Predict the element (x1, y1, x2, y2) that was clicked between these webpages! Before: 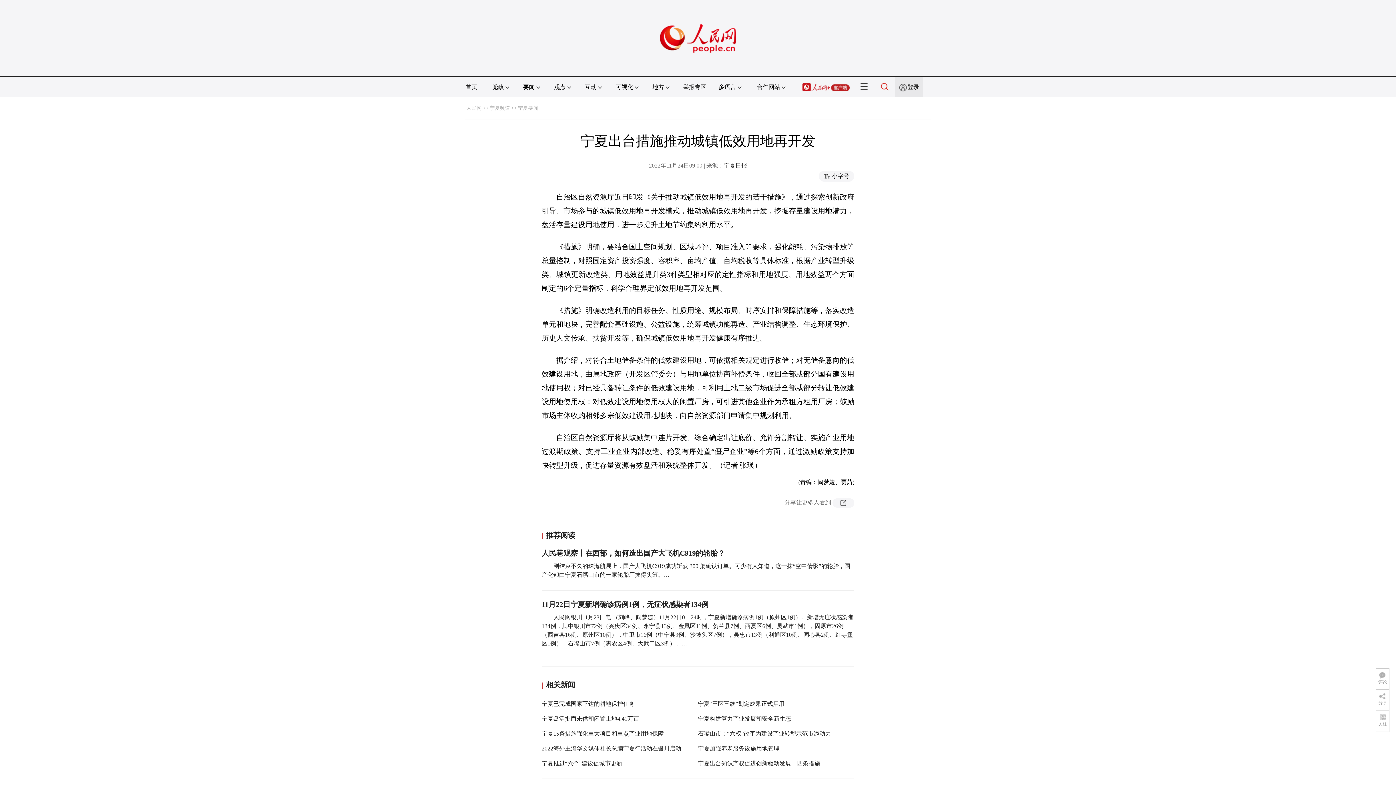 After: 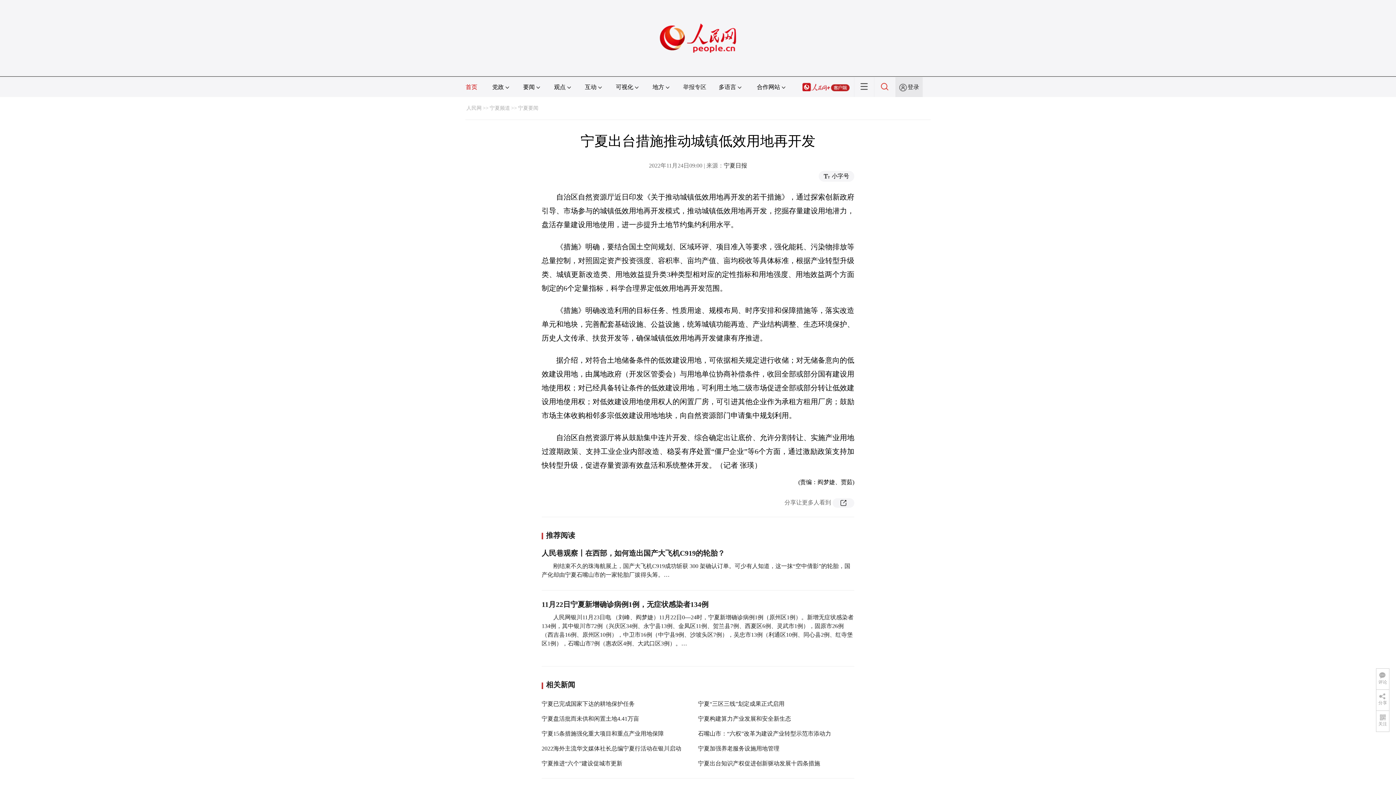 Action: bbox: (465, 84, 477, 90) label: 首页